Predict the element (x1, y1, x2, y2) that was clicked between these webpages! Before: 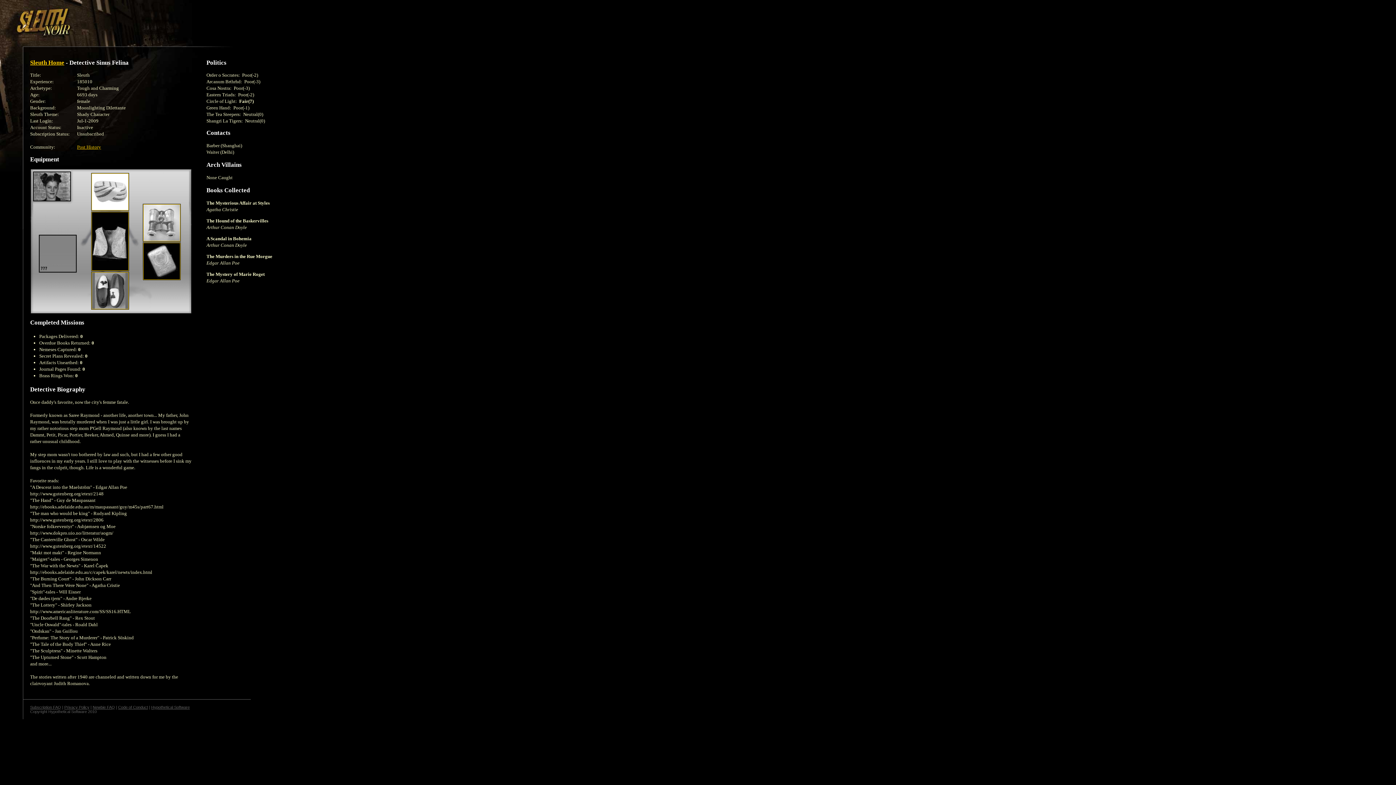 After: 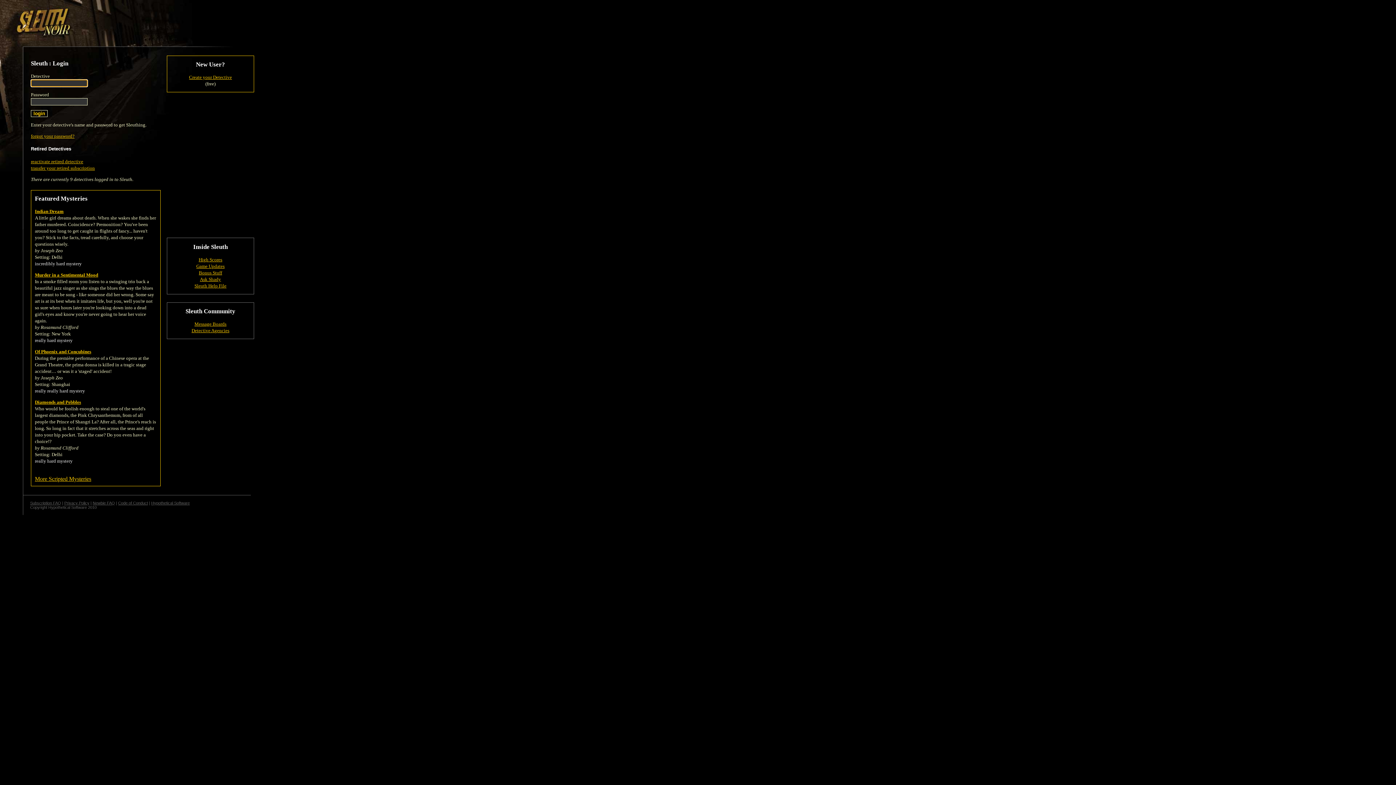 Action: bbox: (30, 59, 64, 66) label: Sleuth Home